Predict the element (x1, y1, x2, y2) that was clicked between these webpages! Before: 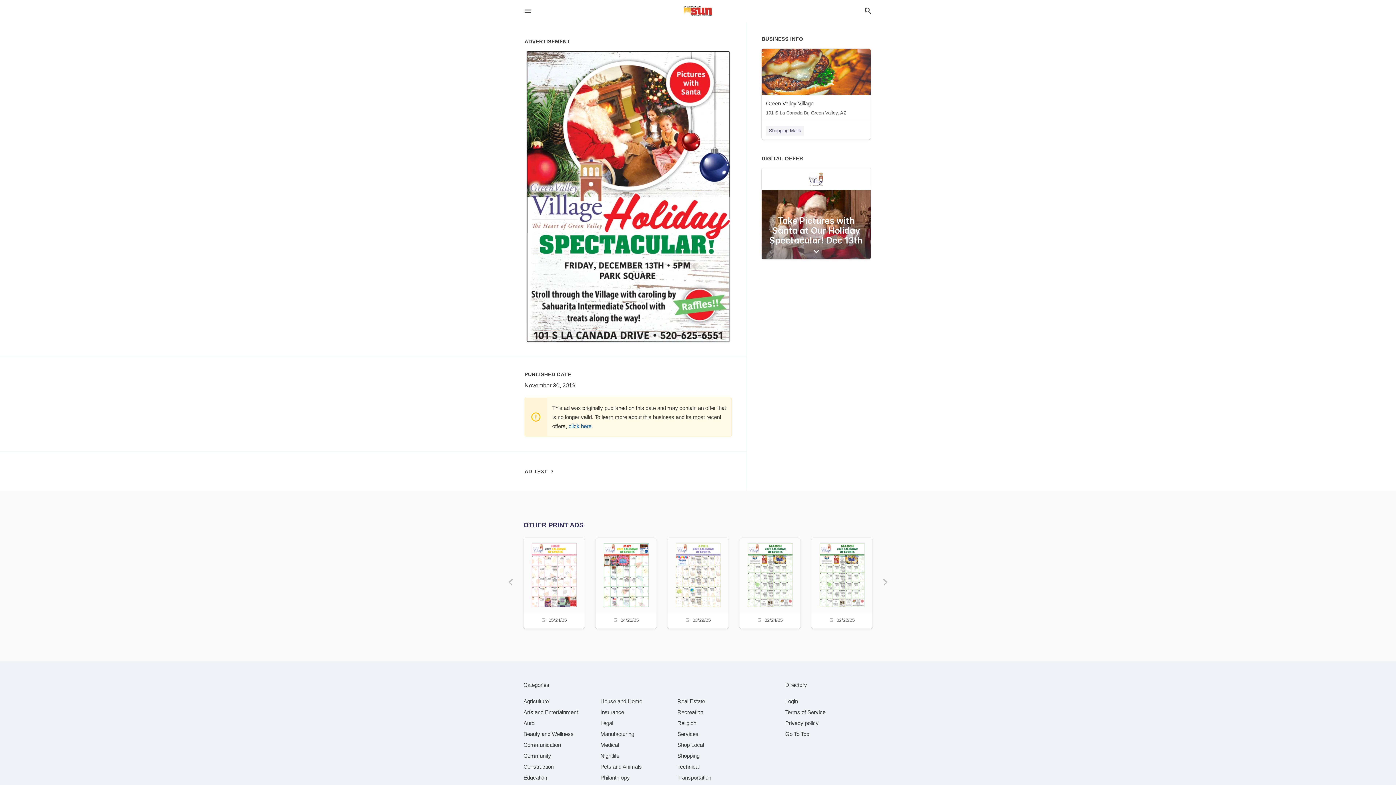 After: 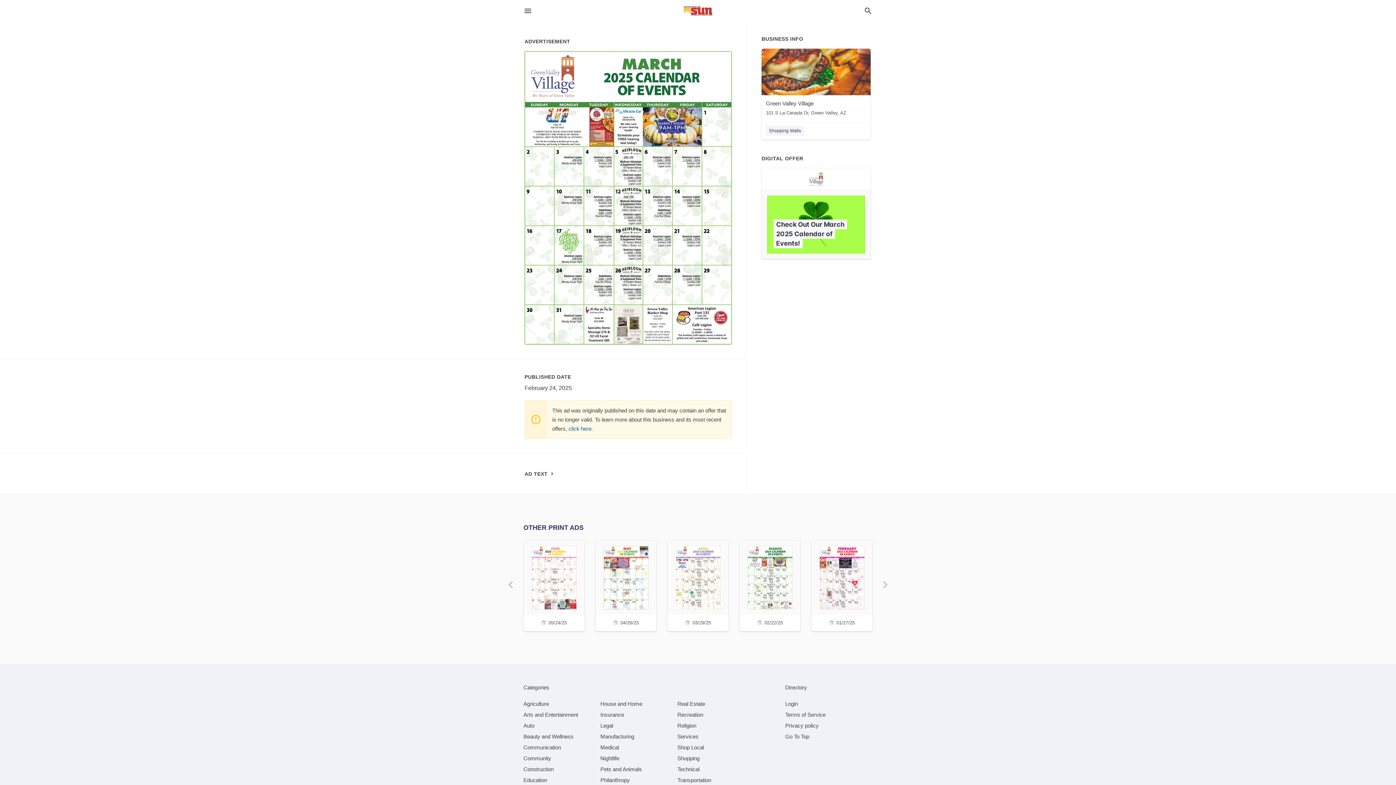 Action: bbox: (744, 538, 796, 627) label: 02/24/25